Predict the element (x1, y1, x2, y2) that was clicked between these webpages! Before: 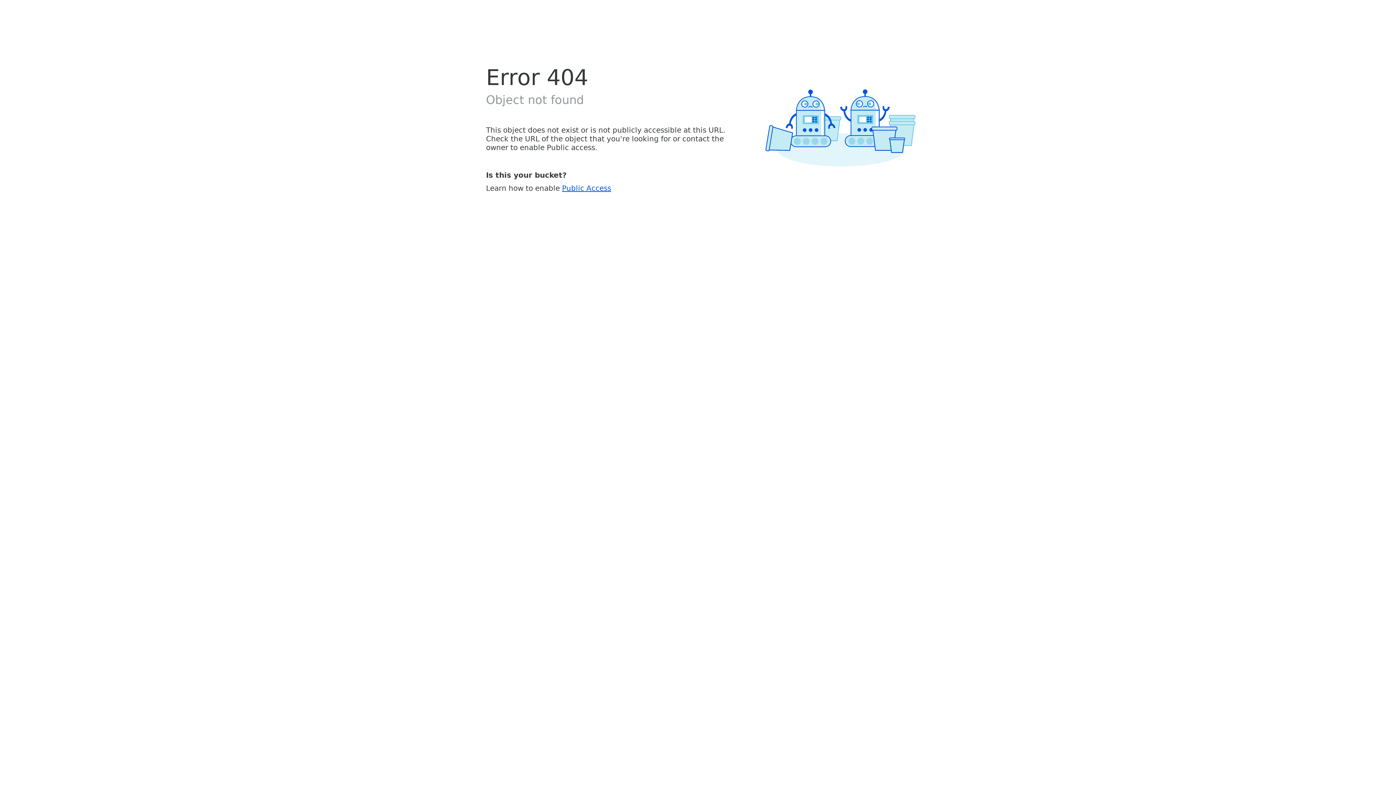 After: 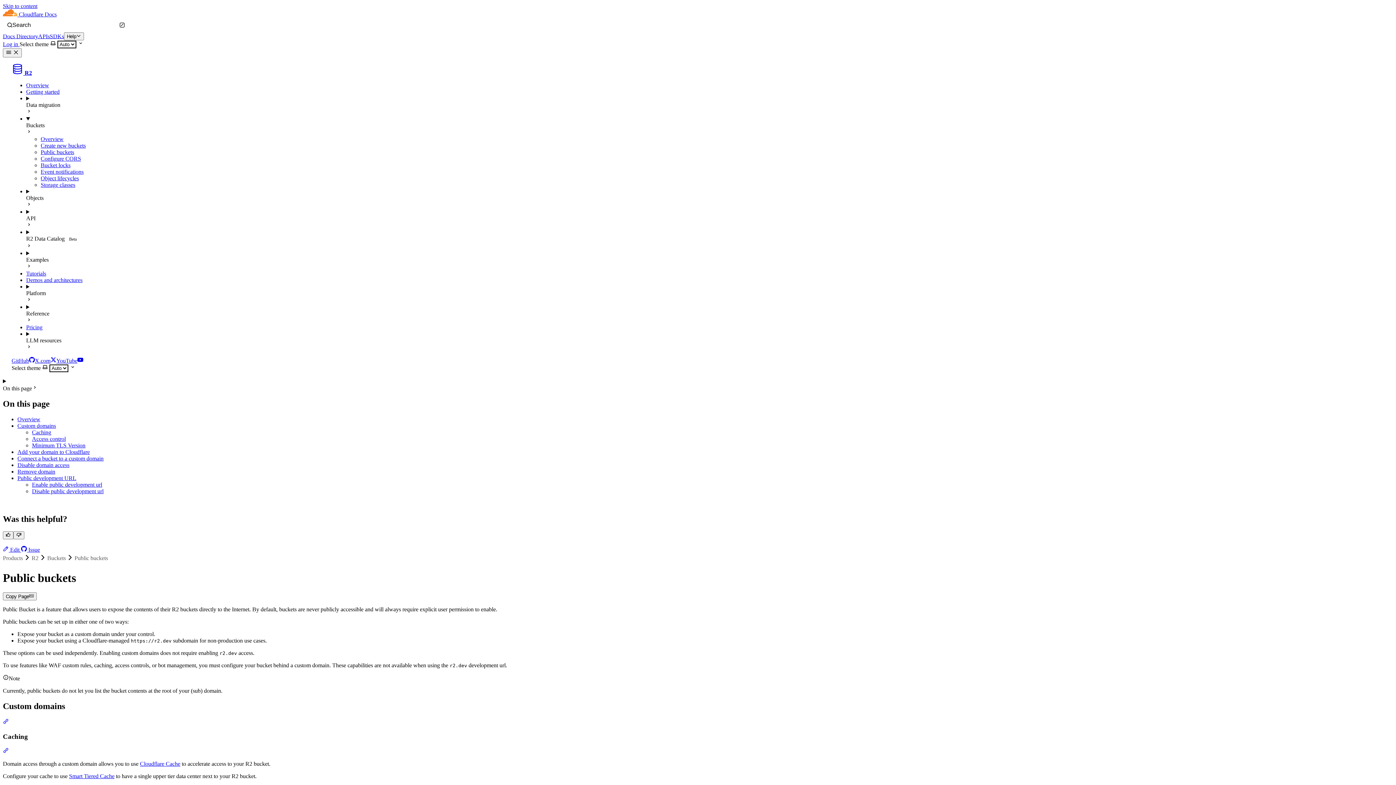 Action: bbox: (562, 183, 611, 192) label: Public Access